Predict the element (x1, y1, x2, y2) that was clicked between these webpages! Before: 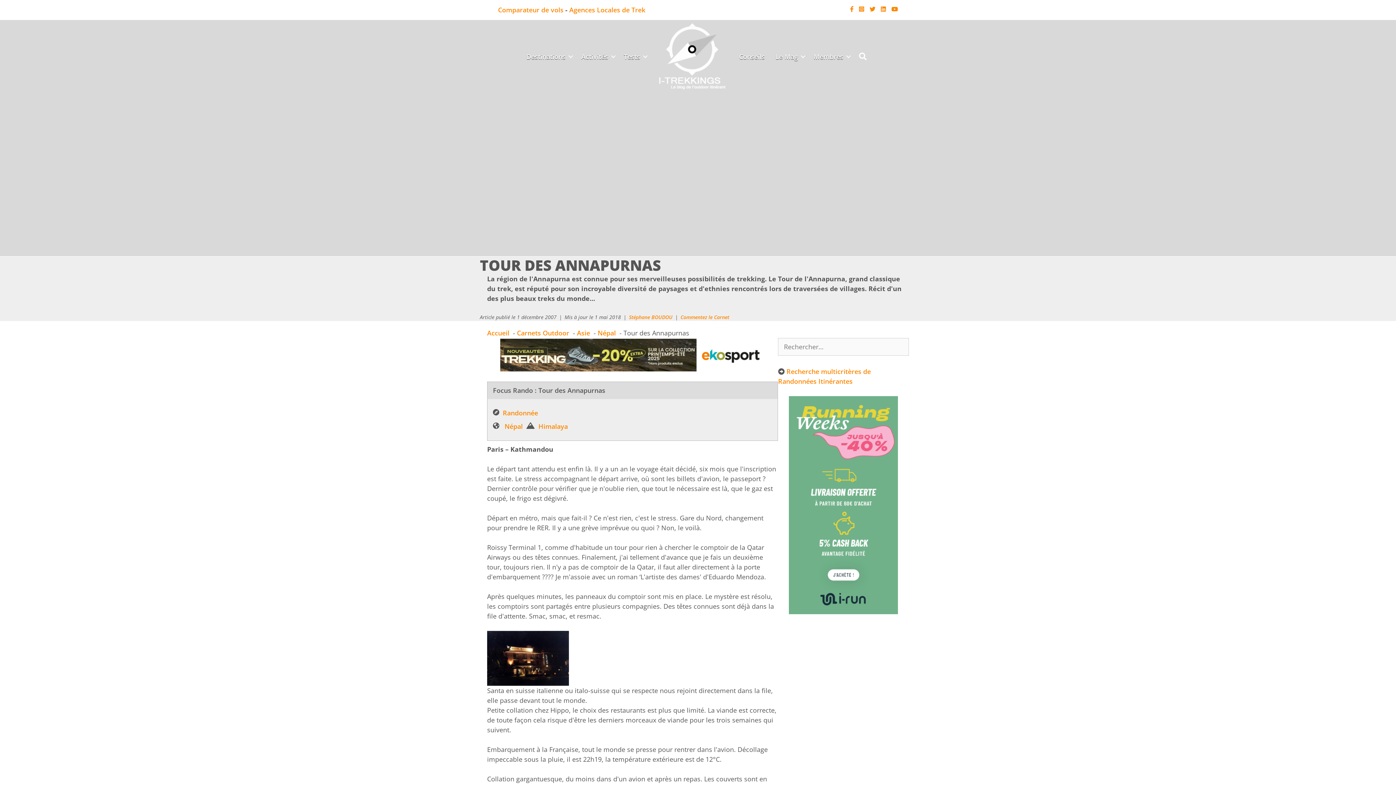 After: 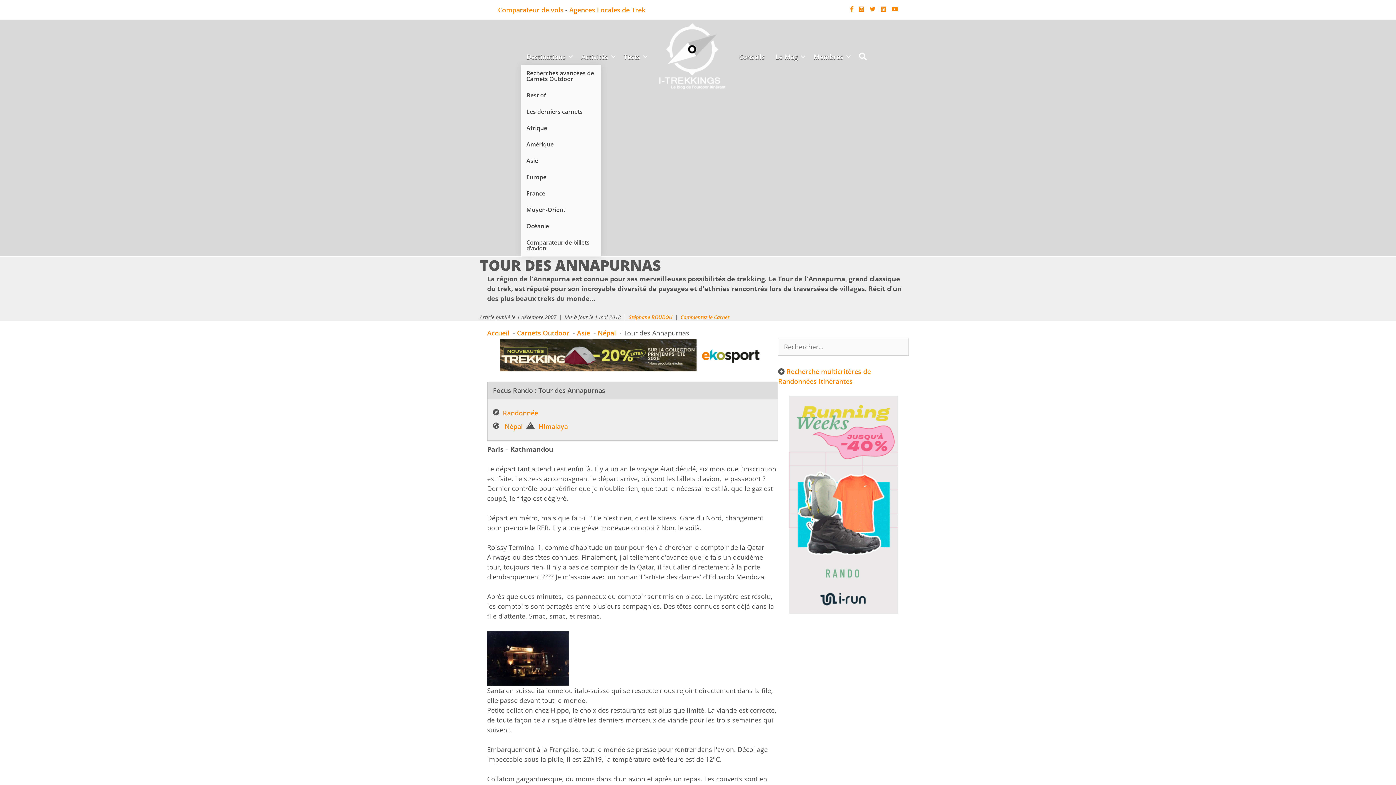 Action: label: Destinations bbox: (521, 48, 576, 64)